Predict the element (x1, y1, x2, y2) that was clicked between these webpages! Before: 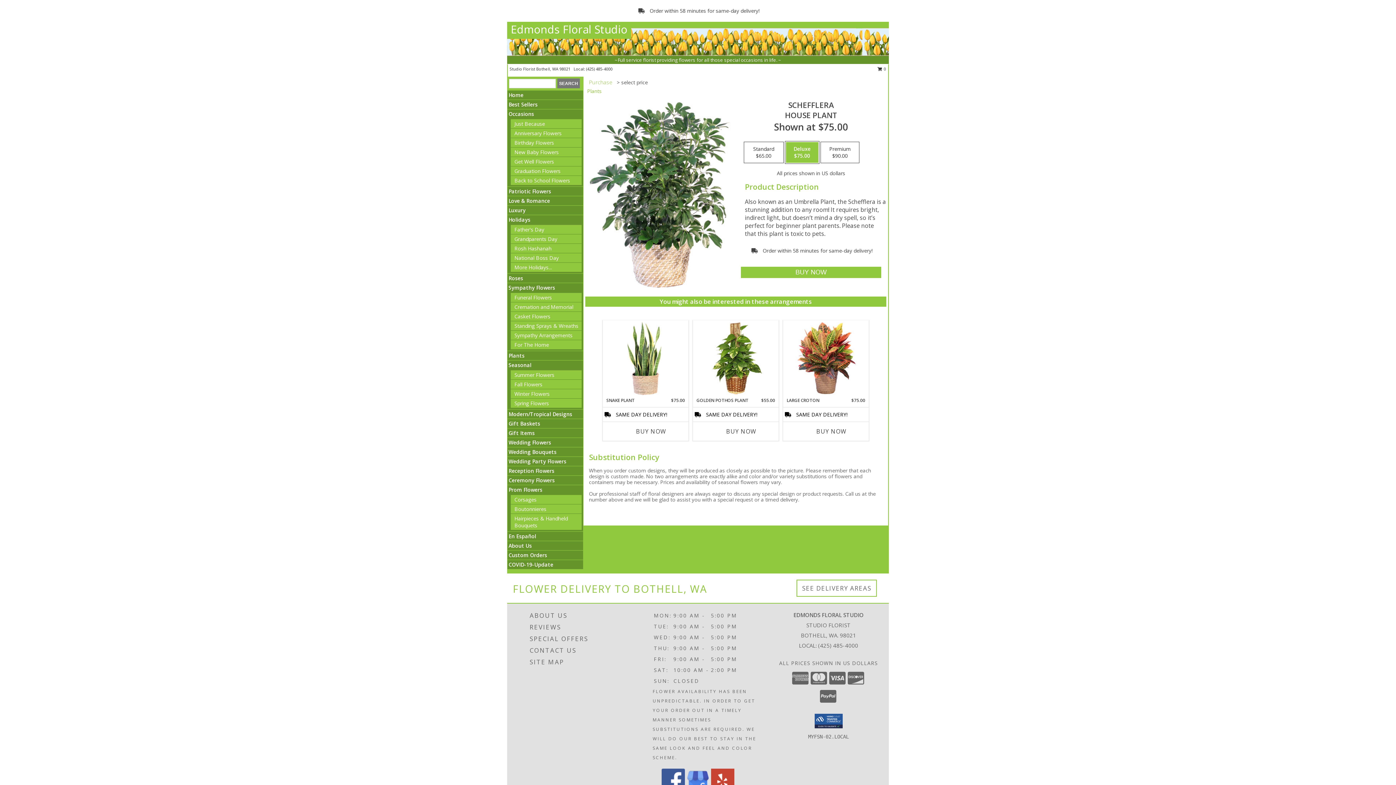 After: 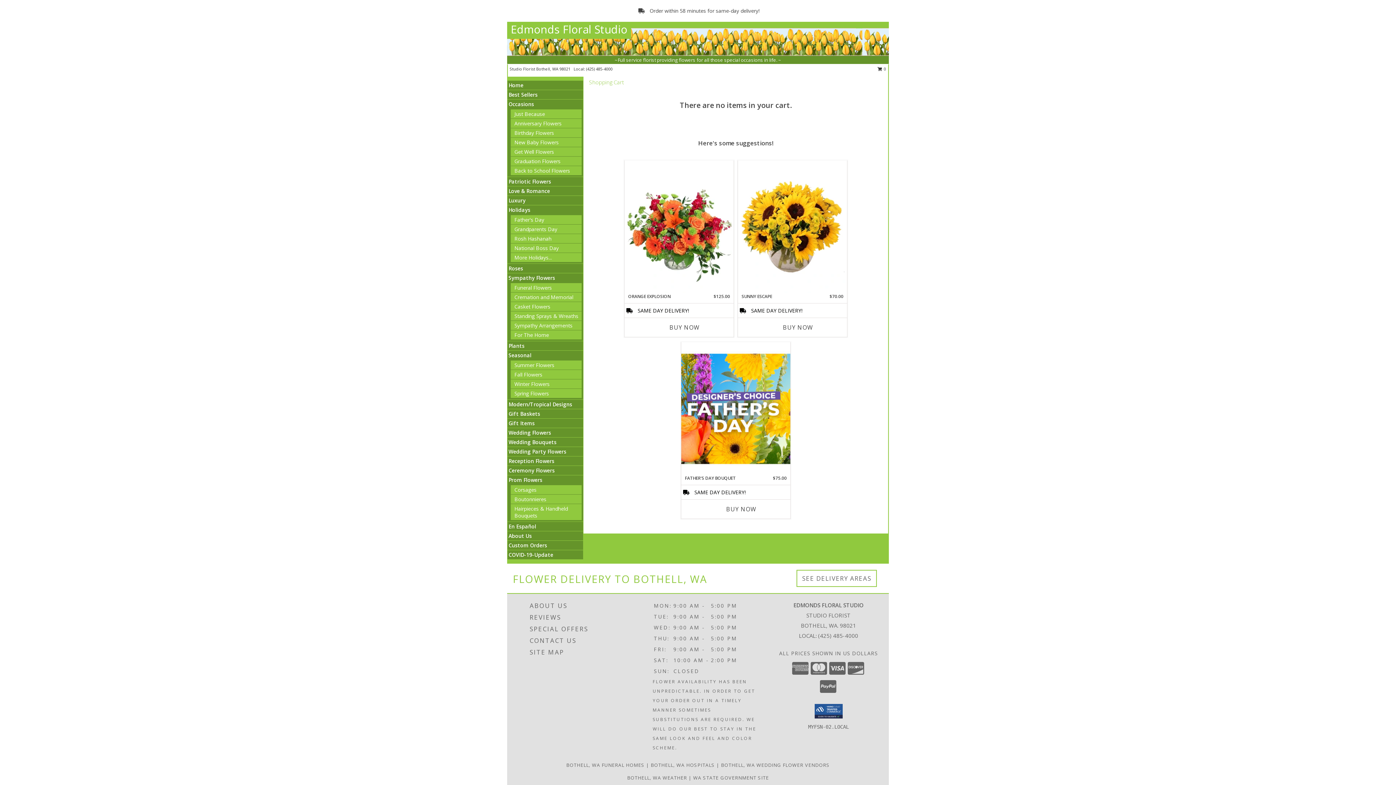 Action: bbox: (877, 66, 886, 74) label: View Items in Cart